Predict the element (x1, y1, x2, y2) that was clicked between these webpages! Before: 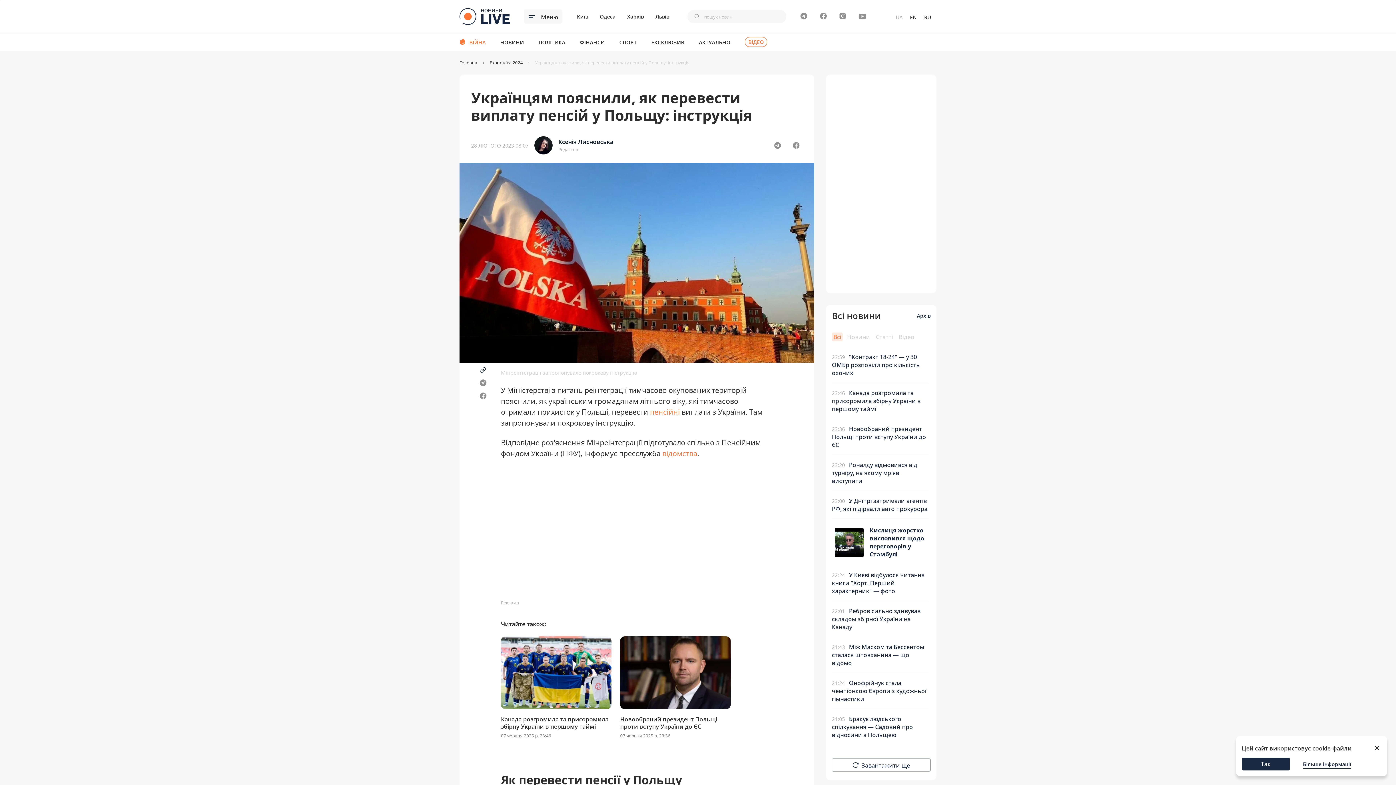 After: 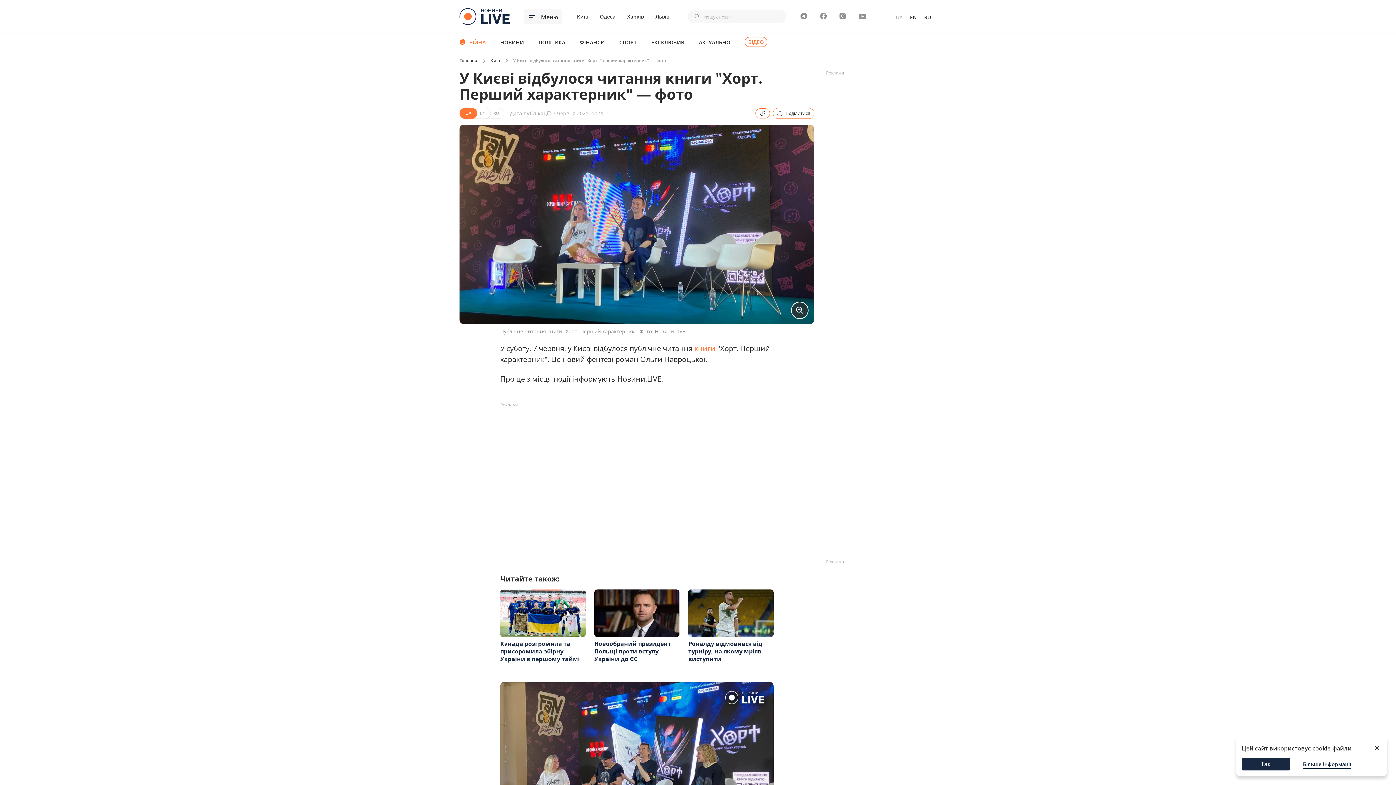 Action: bbox: (832, 571, 924, 595) label: У Києві відбулося читання книги "Хорт. Перший характерник" — фото